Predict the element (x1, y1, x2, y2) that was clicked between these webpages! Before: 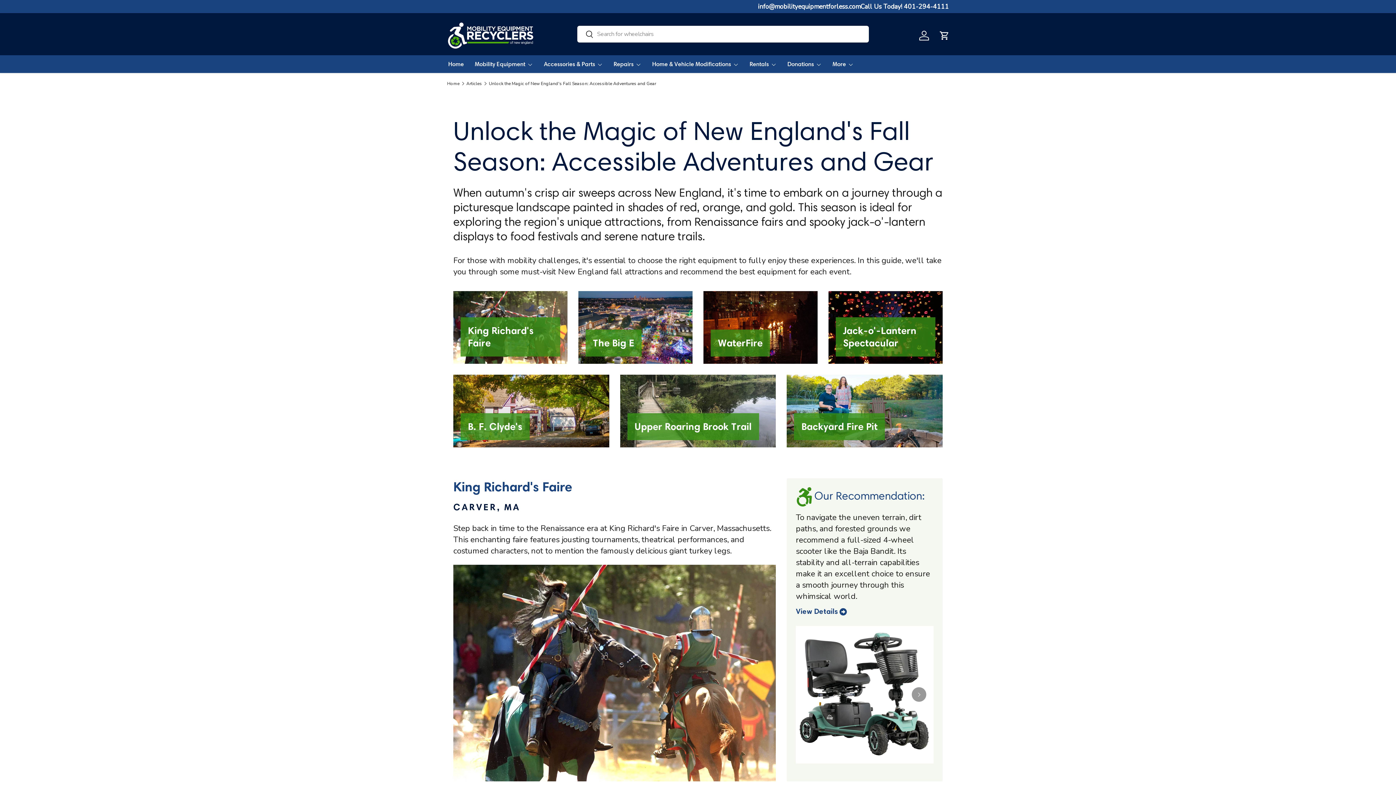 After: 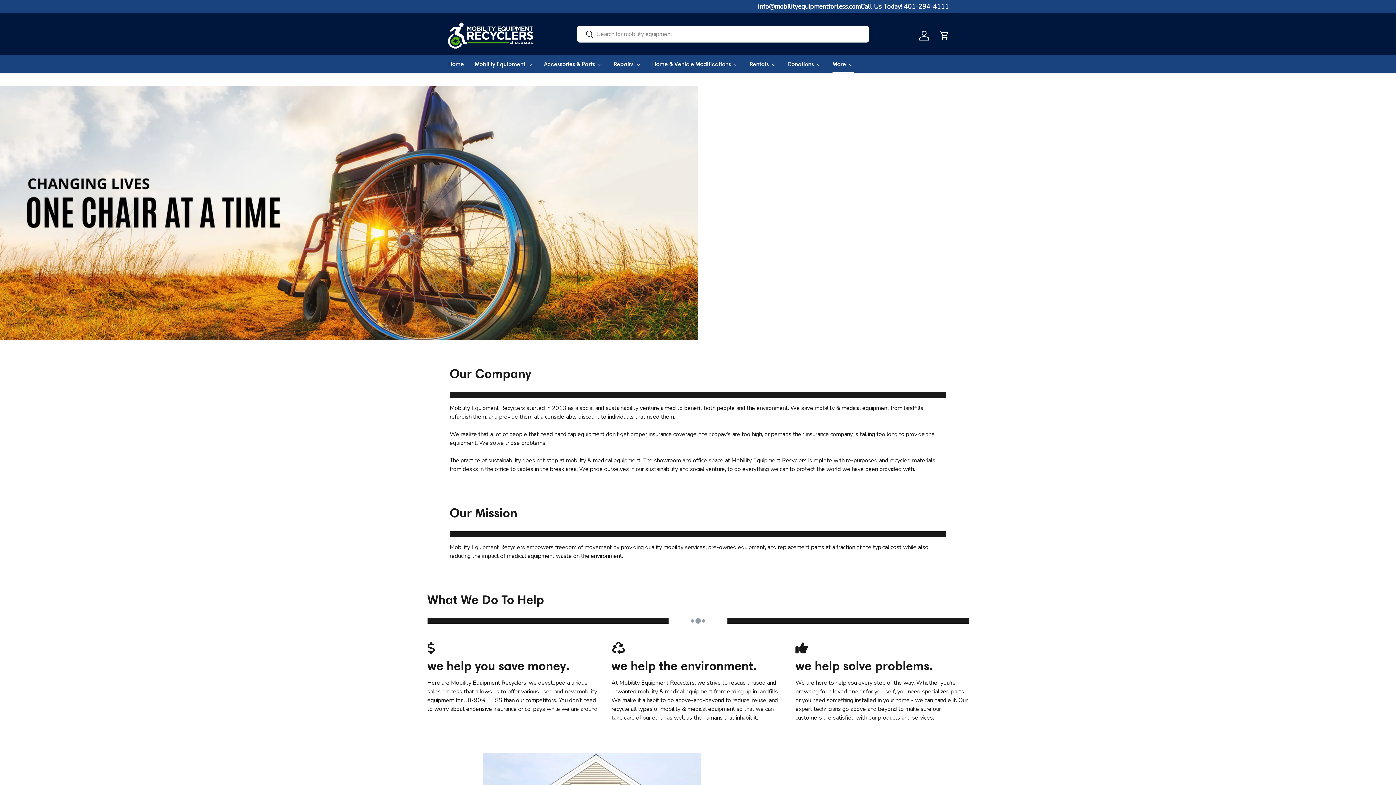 Action: label: More bbox: (832, 55, 853, 73)